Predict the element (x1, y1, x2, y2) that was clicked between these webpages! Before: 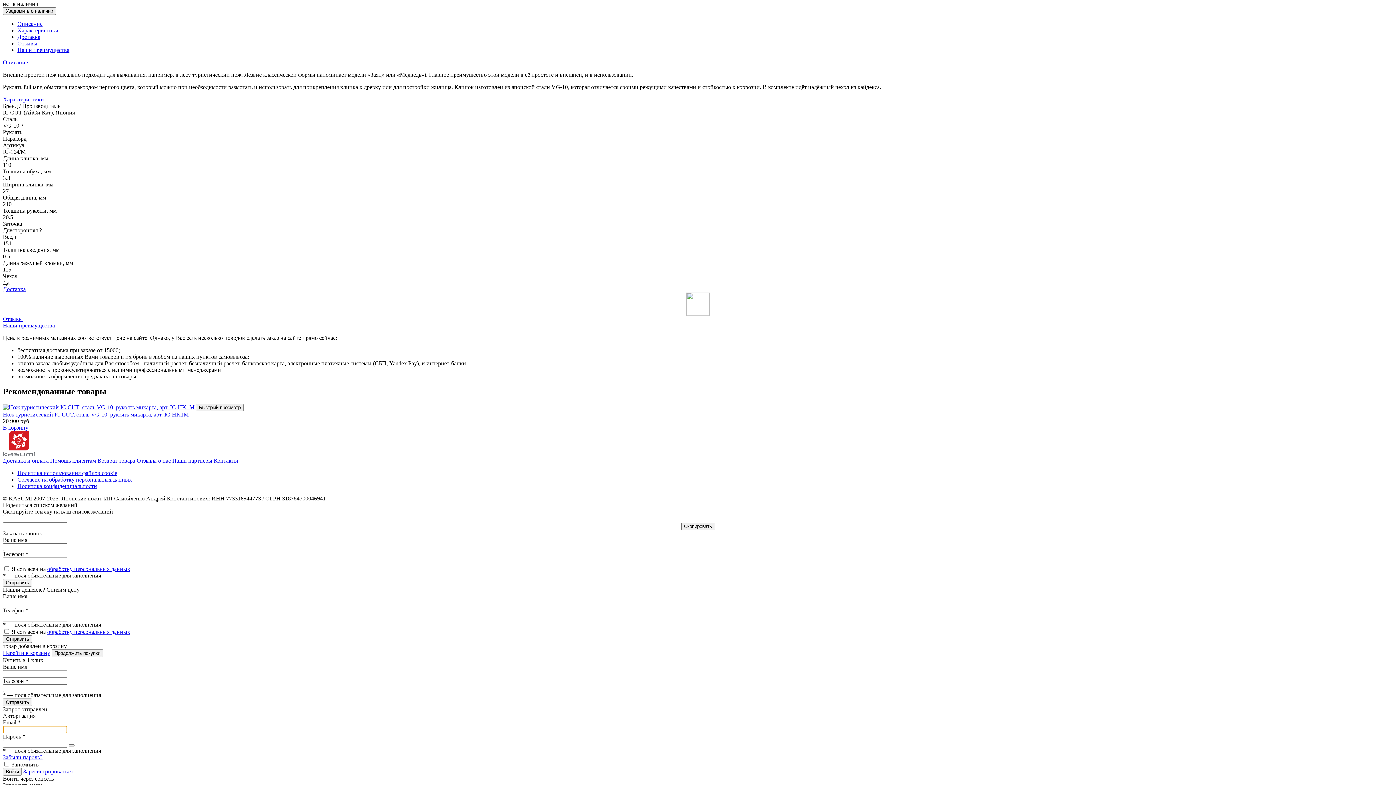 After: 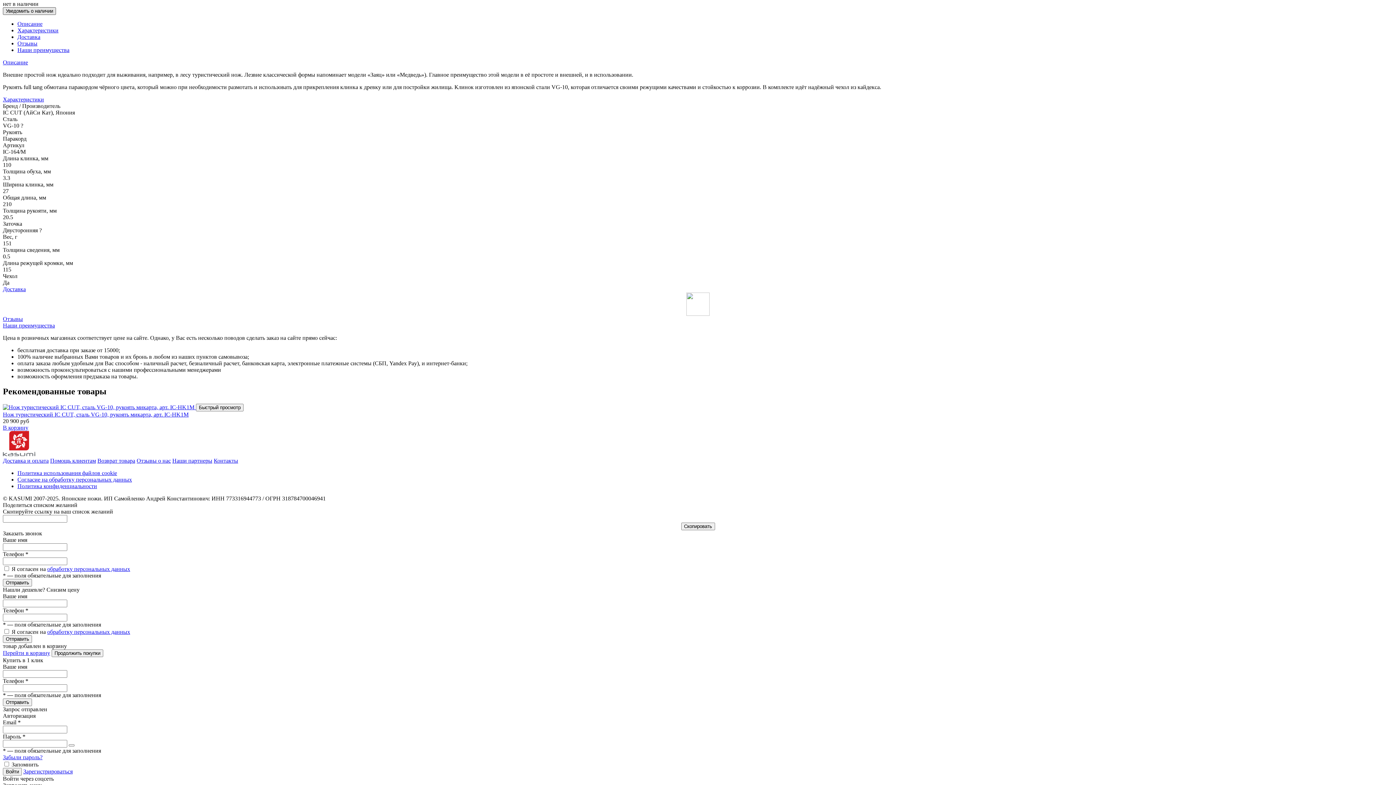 Action: label: Уведомить о наличии bbox: (2, 7, 56, 14)